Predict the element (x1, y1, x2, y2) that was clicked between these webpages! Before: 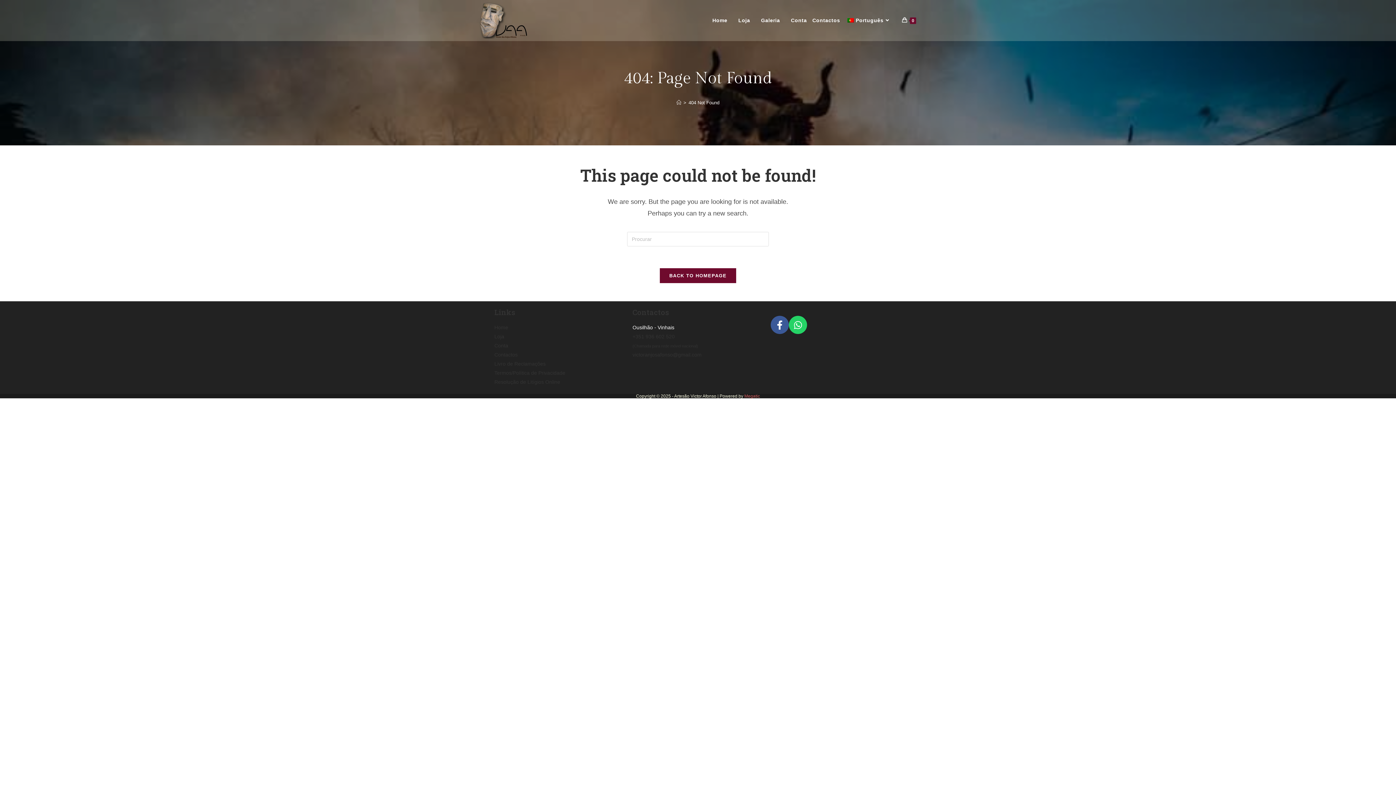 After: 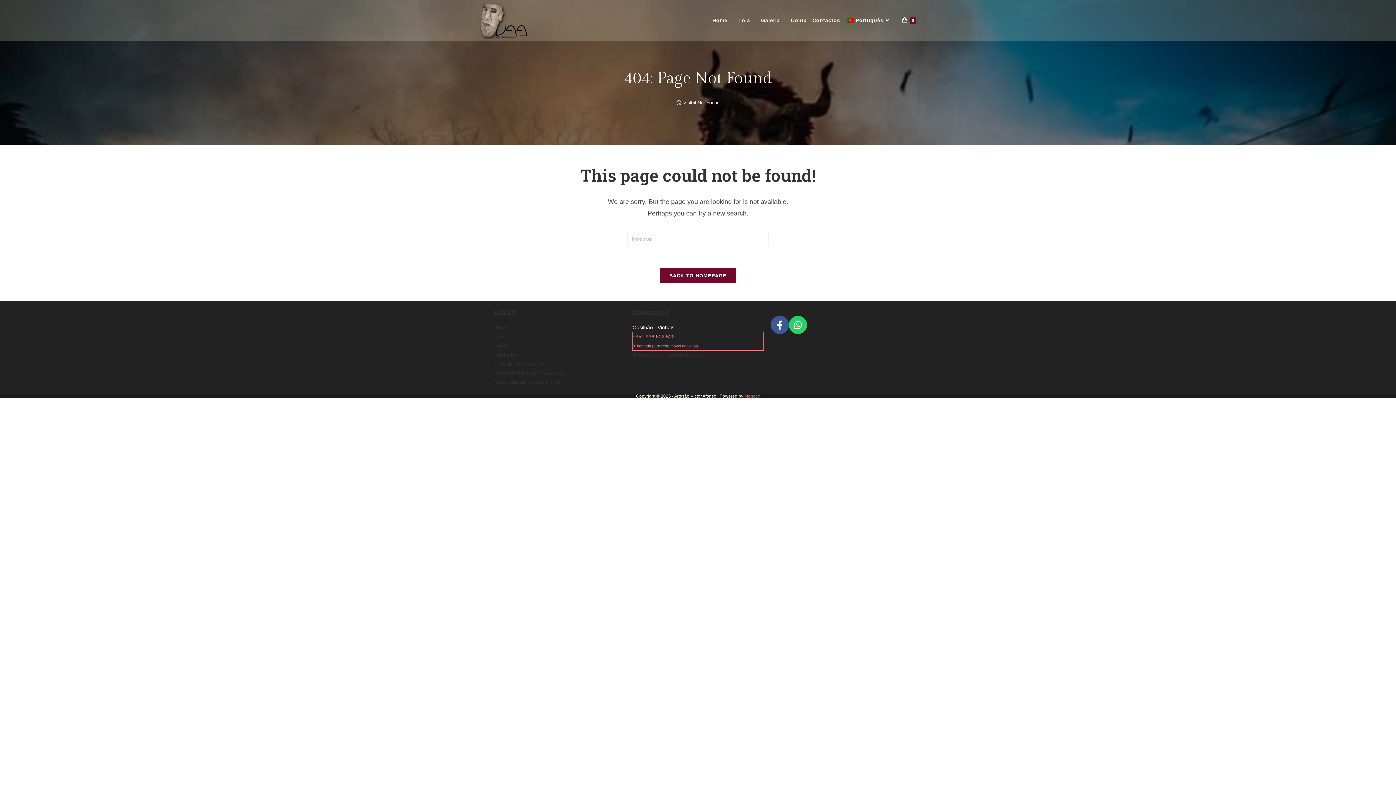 Action: label: +351 936 602 520
(Chamada para rede móvel nacional) bbox: (632, 332, 763, 350)